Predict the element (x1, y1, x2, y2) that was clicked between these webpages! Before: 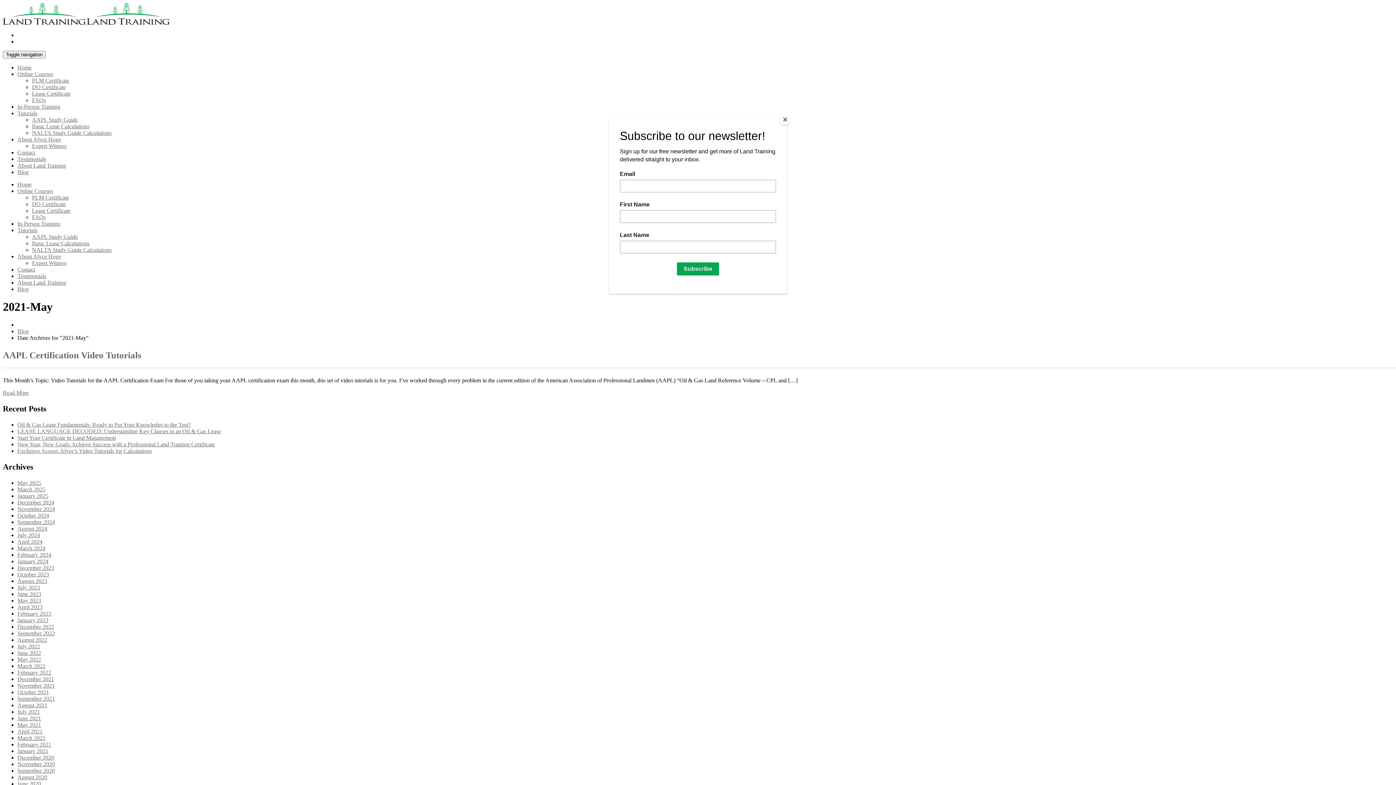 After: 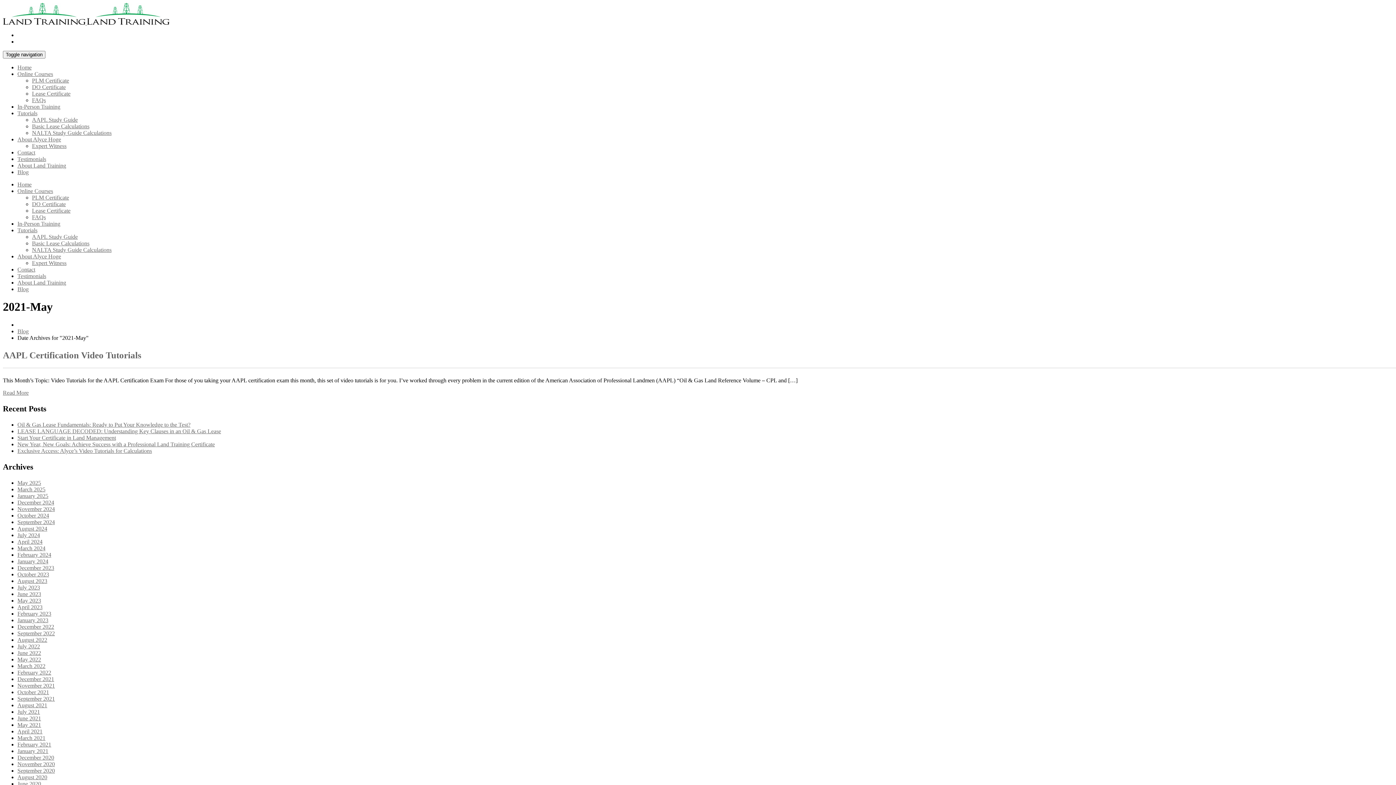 Action: label: Close bbox: (780, 114, 790, 125)